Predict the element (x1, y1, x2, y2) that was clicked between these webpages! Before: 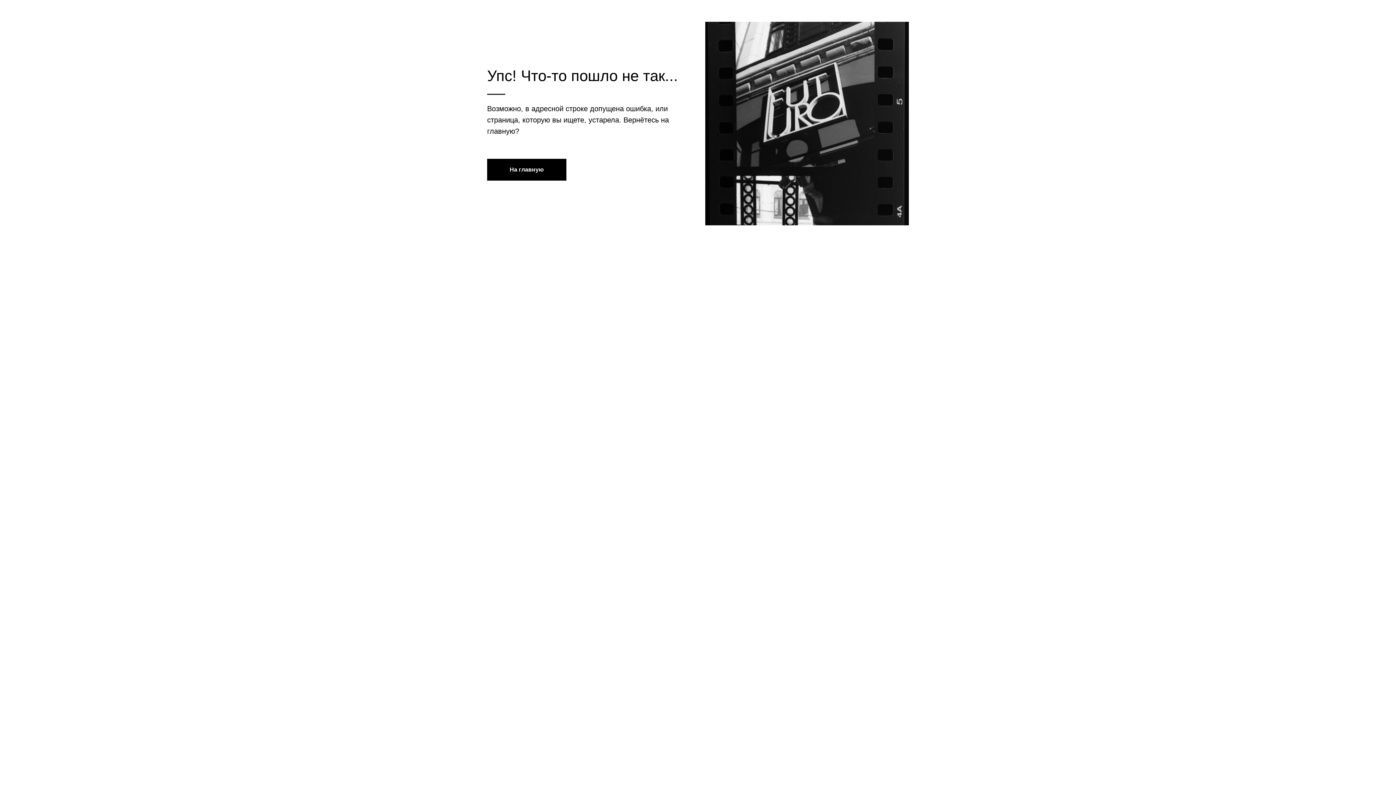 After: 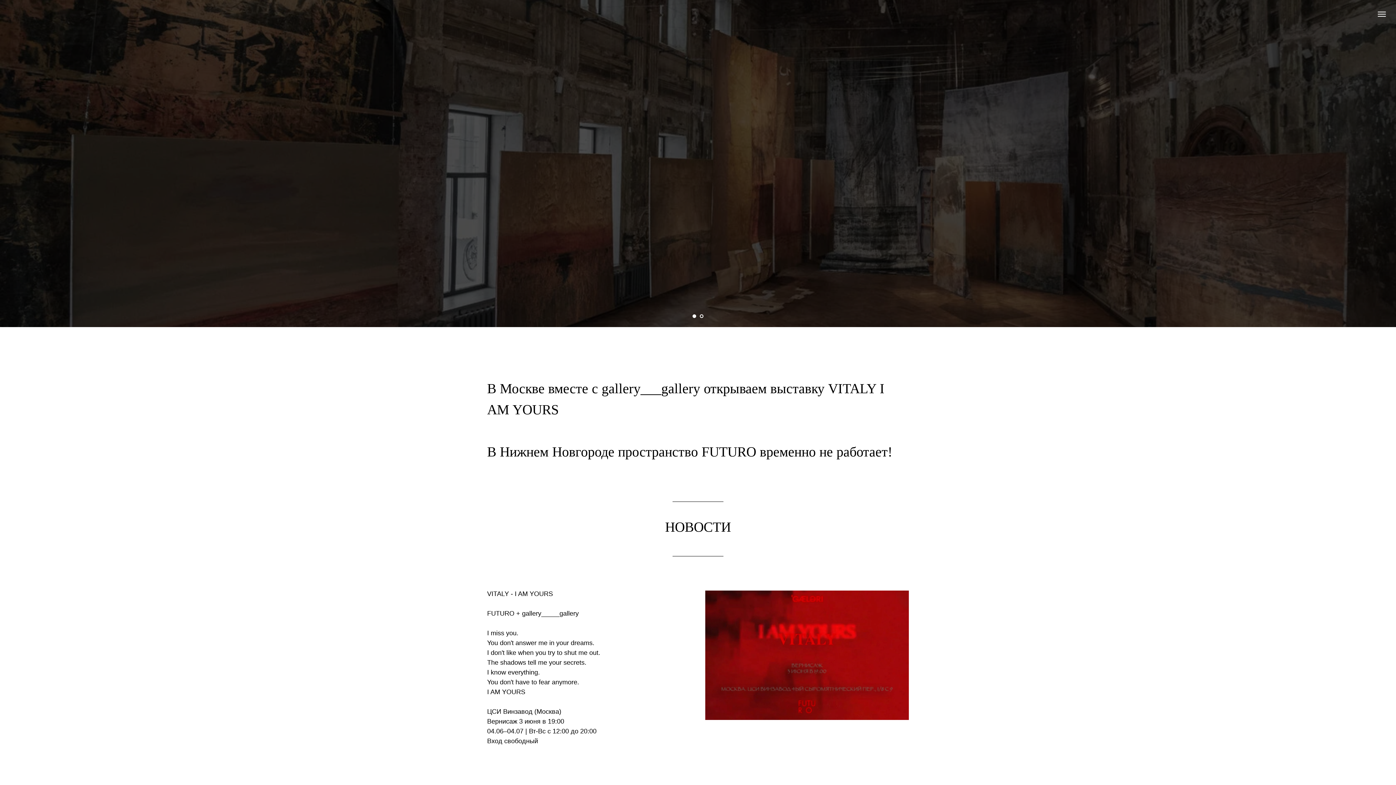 Action: label: На главную bbox: (487, 158, 566, 180)